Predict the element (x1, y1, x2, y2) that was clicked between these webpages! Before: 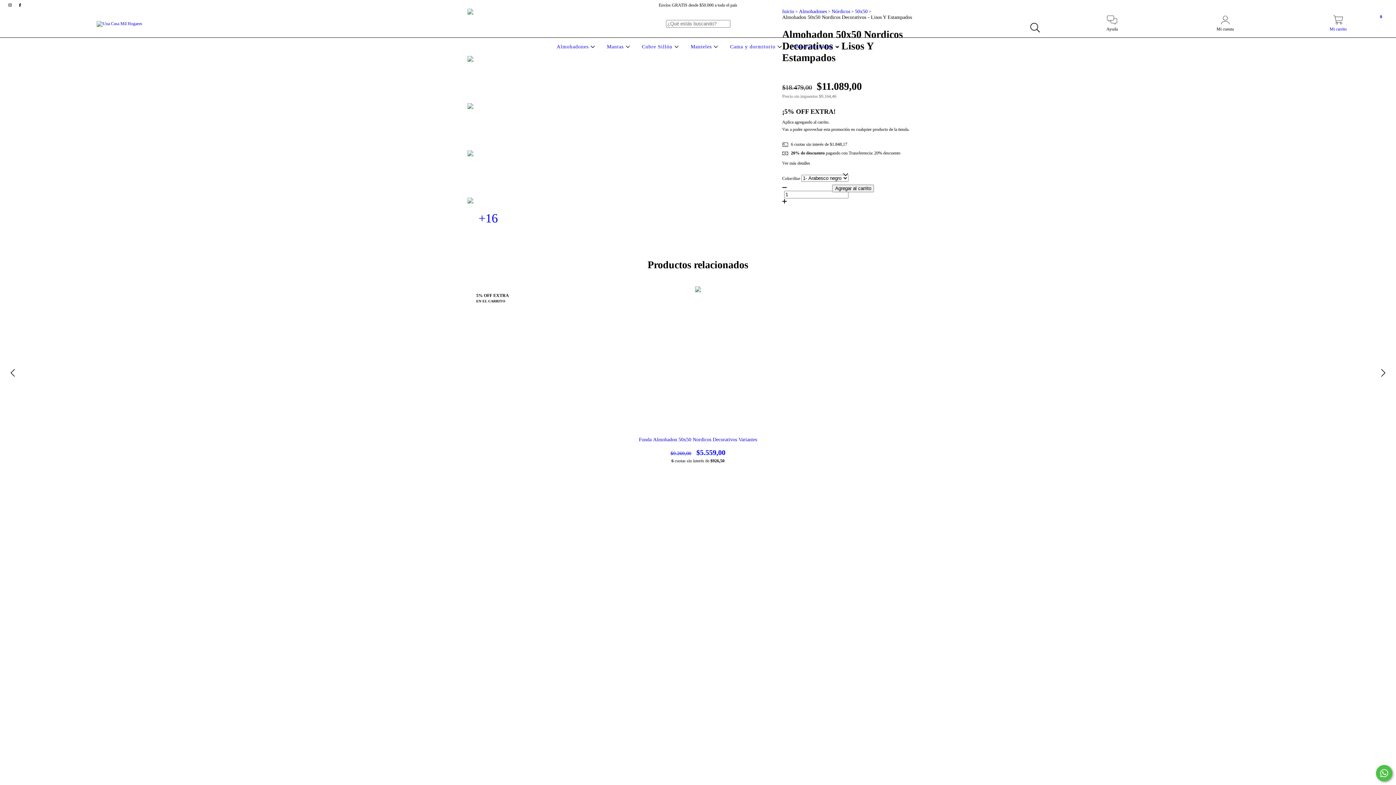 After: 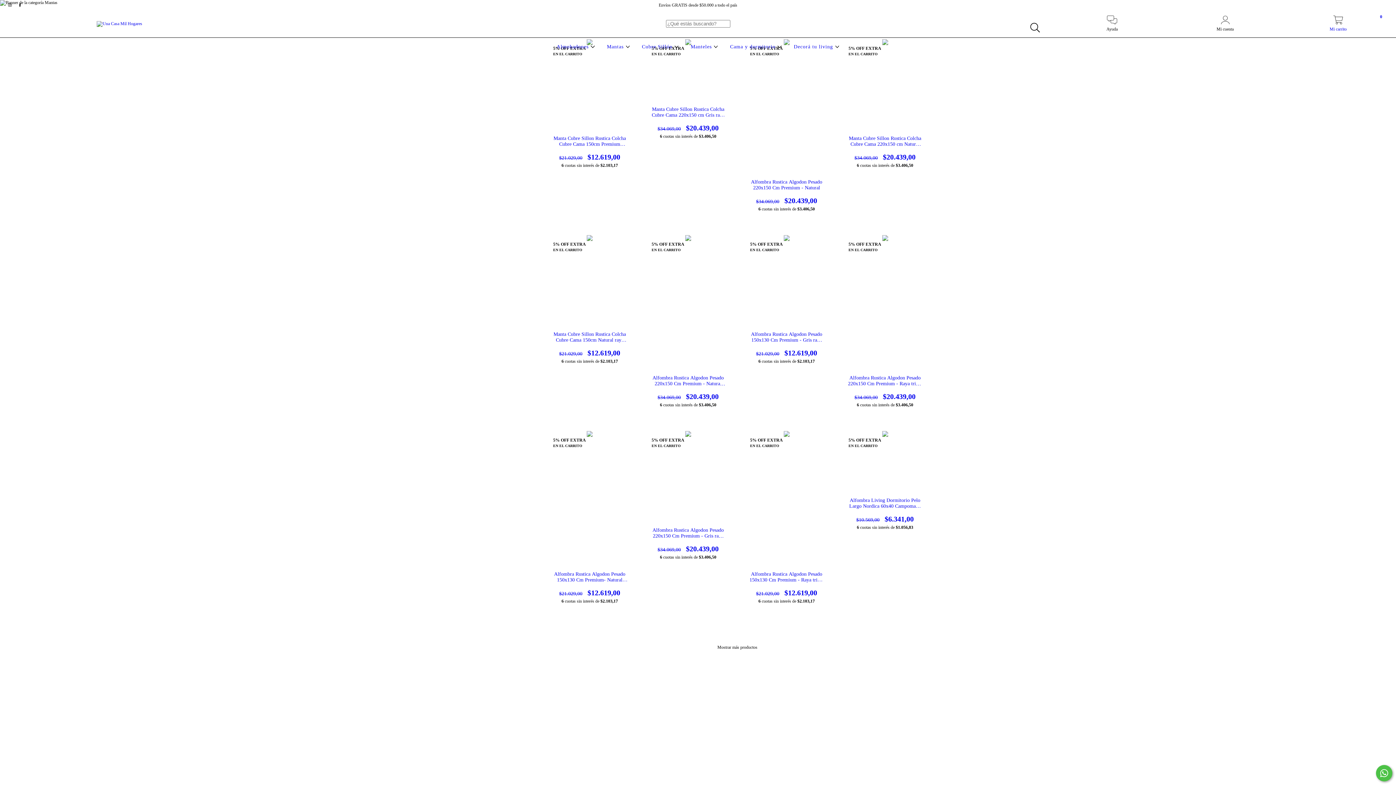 Action: bbox: (605, 44, 631, 49) label: Mantas 